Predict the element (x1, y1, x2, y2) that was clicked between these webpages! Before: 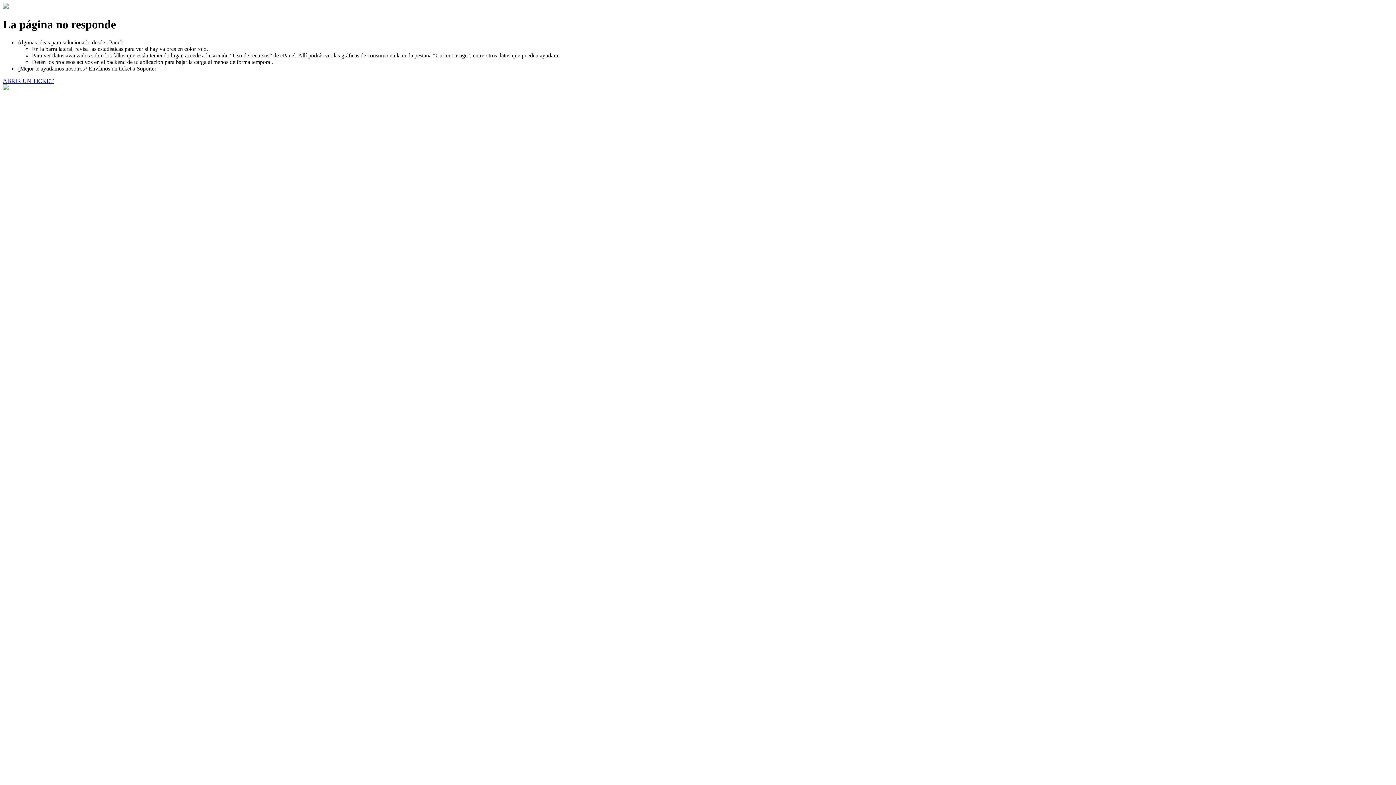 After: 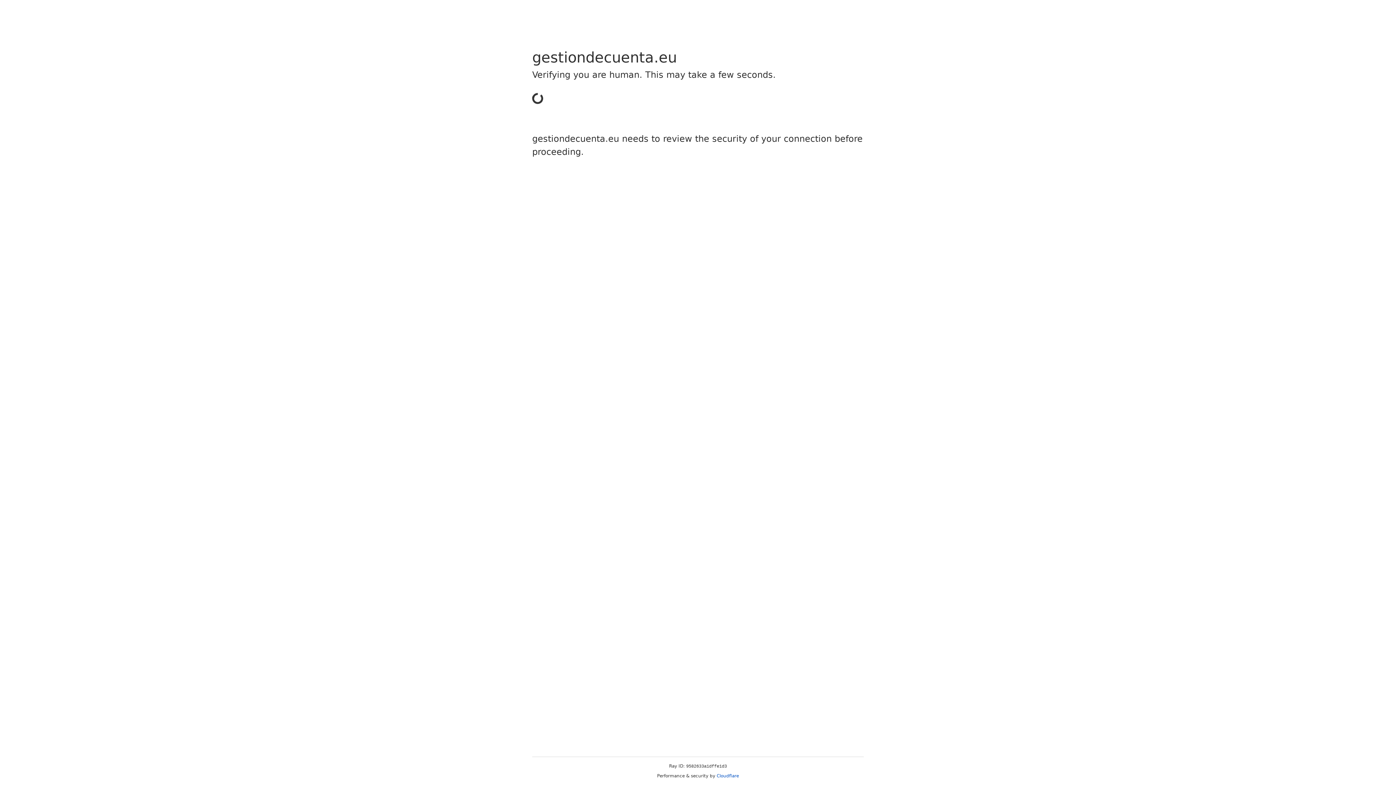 Action: label: ABRIR UN TICKET bbox: (2, 77, 53, 83)